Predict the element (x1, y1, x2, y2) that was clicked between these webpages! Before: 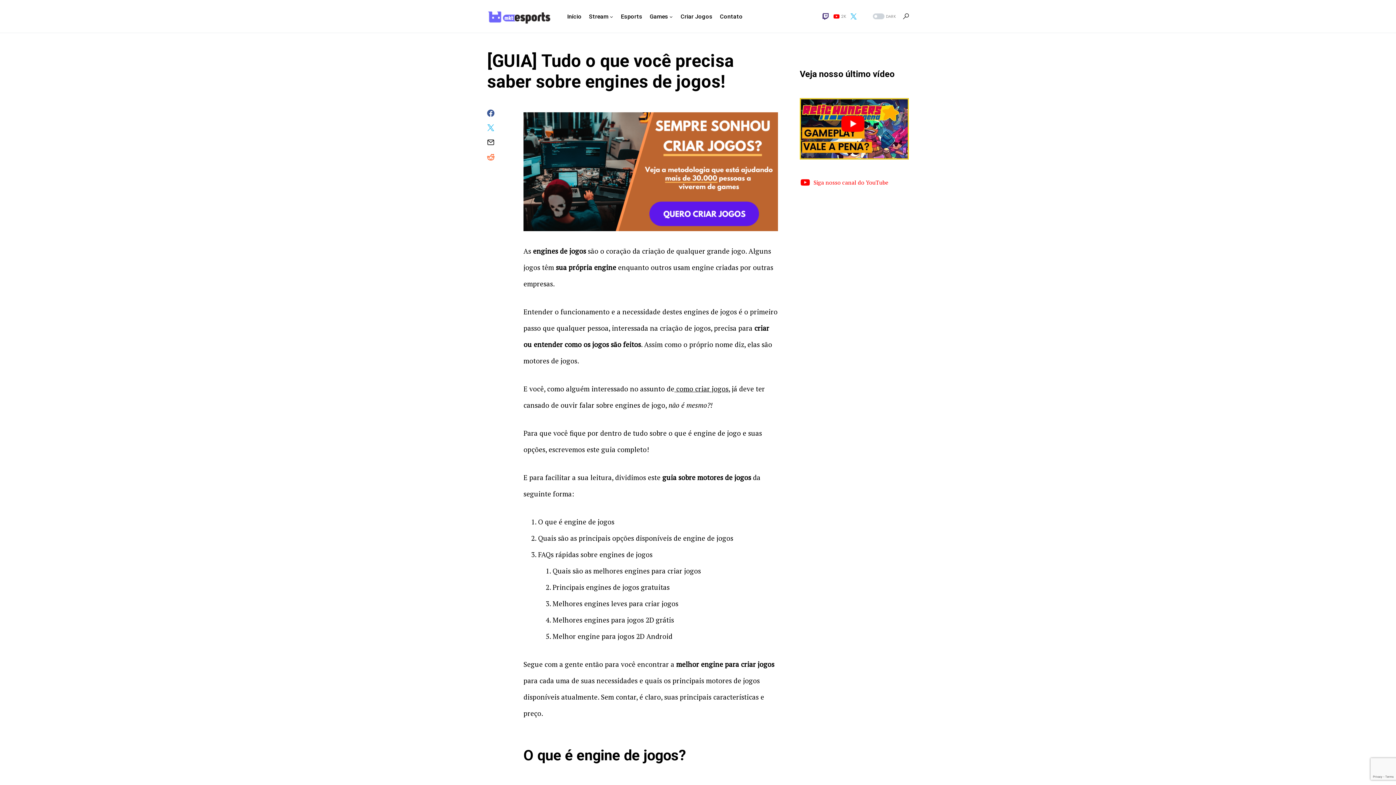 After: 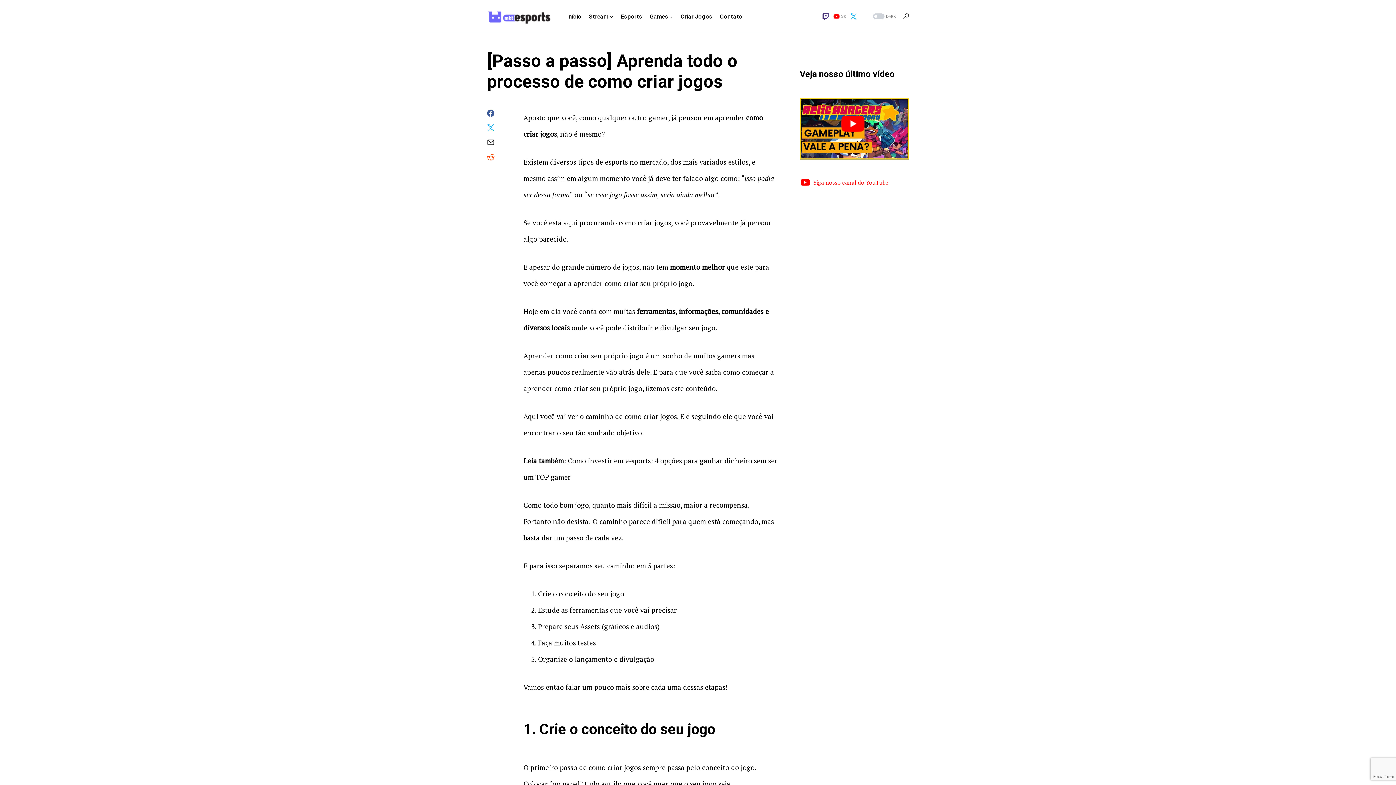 Action: label:  como criar jogos bbox: (674, 384, 728, 393)